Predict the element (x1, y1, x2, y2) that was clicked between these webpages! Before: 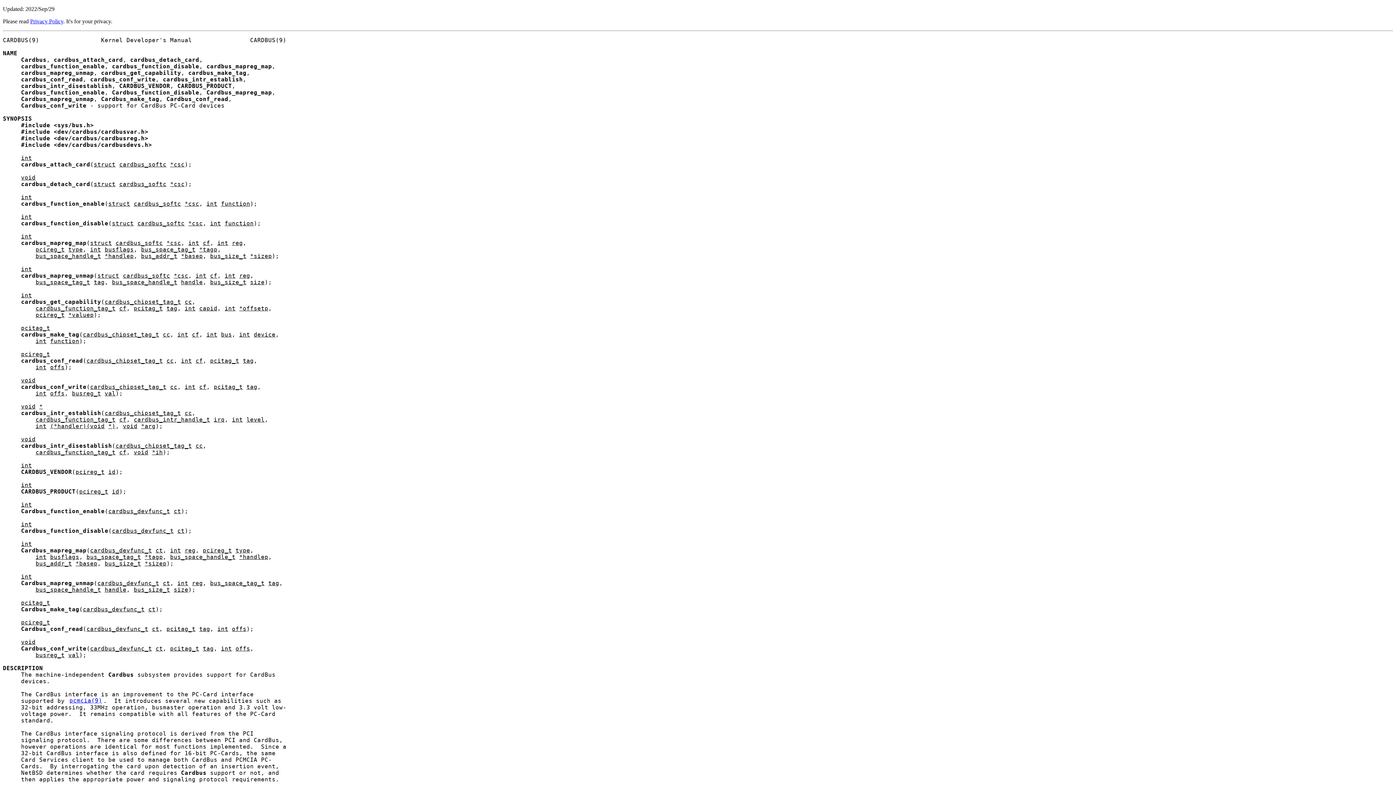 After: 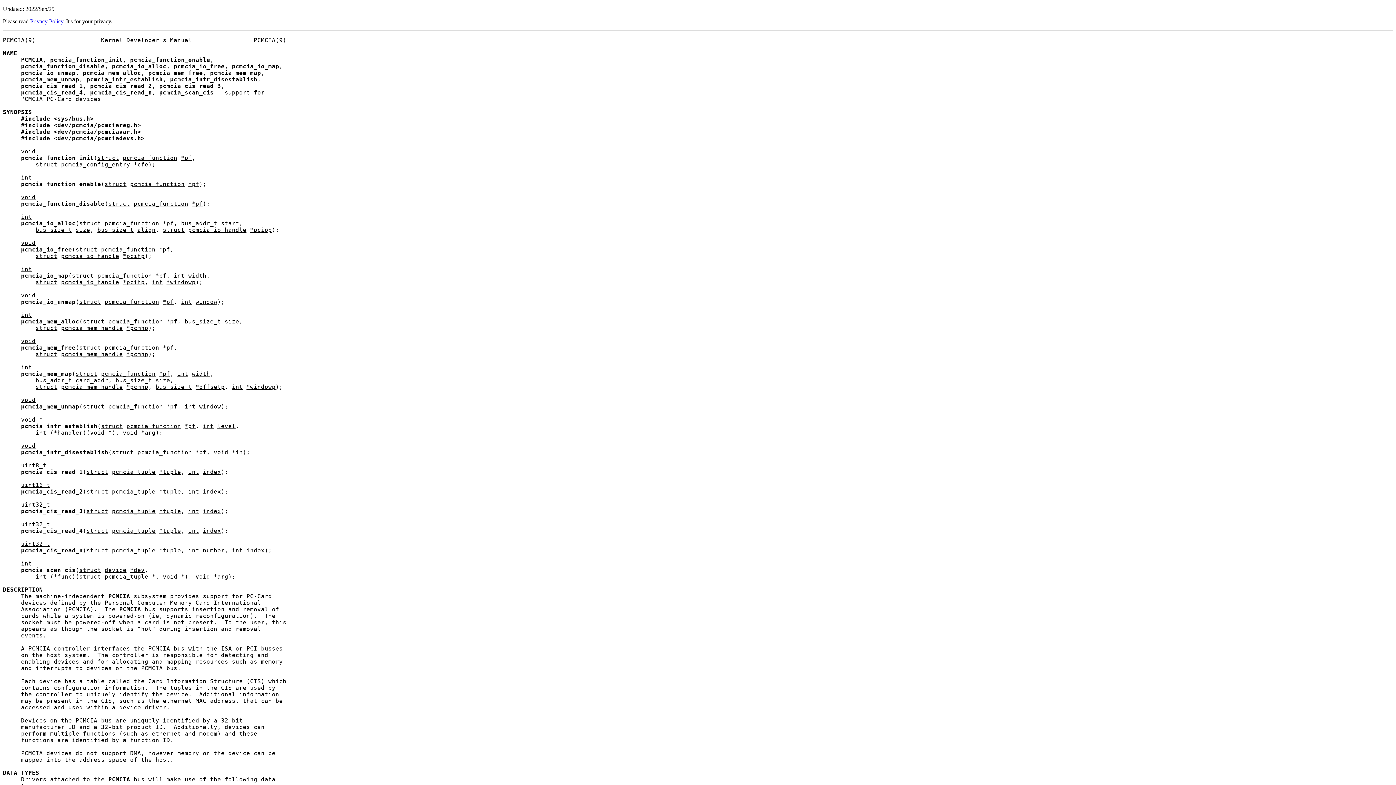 Action: bbox: (68, 696, 103, 705) label: pcmcia(9)